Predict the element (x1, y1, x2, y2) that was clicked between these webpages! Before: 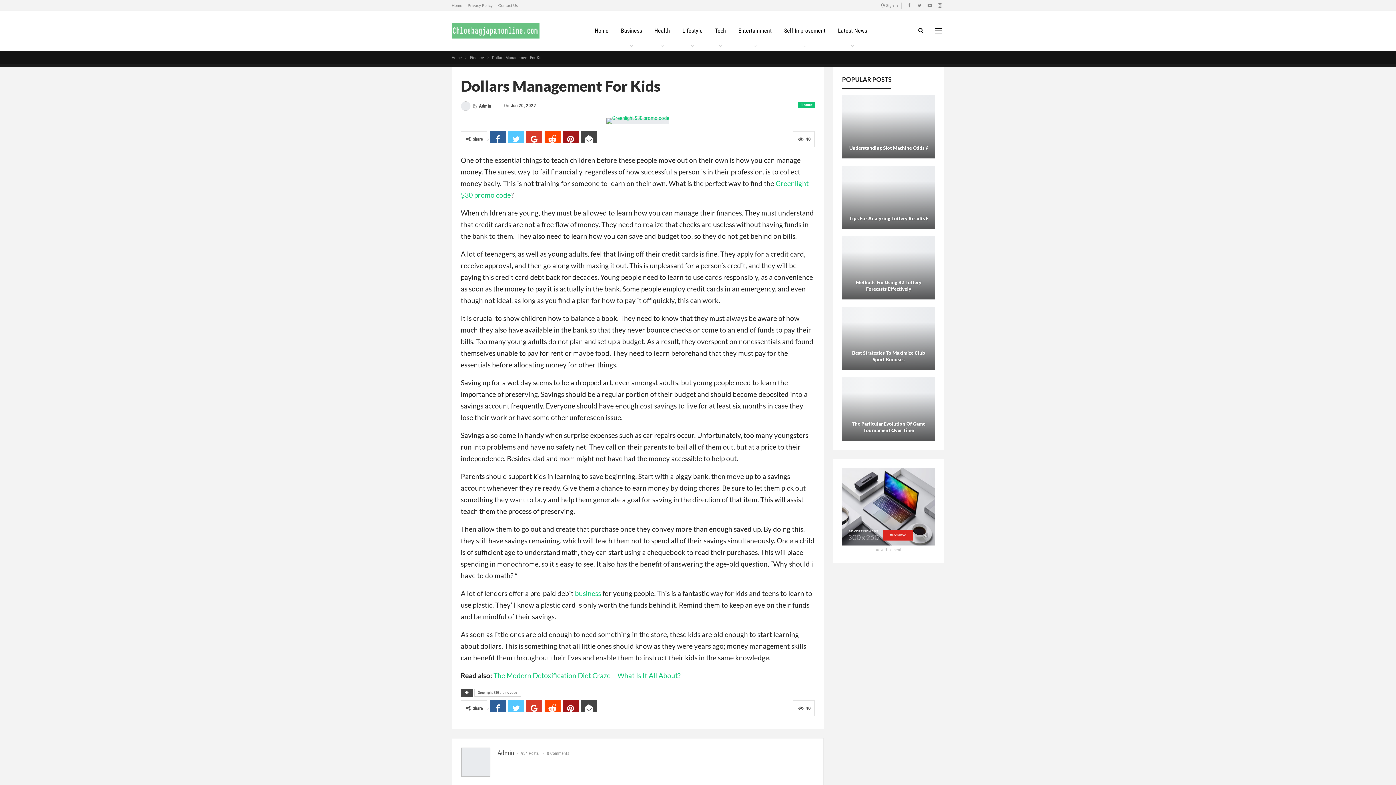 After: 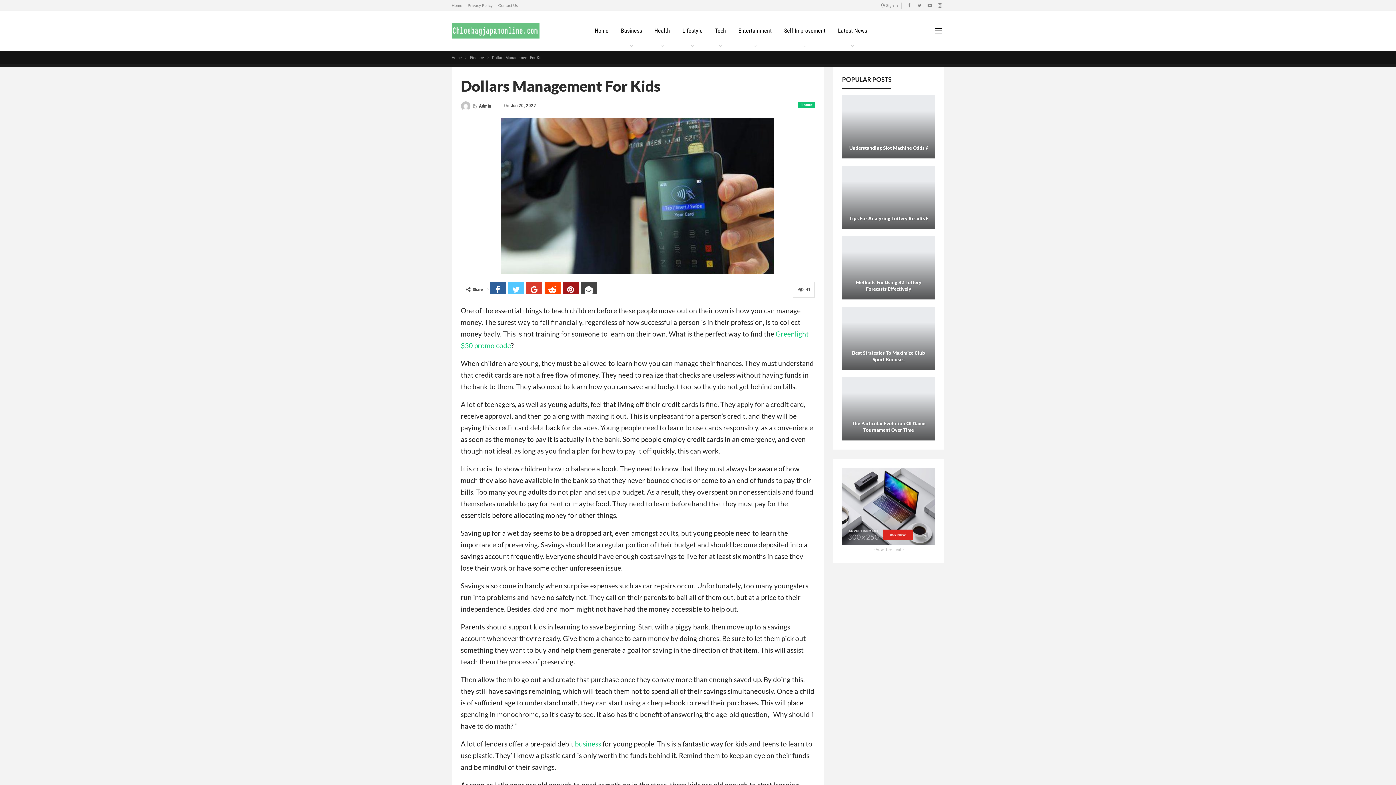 Action: bbox: (575, 589, 601, 597) label: business